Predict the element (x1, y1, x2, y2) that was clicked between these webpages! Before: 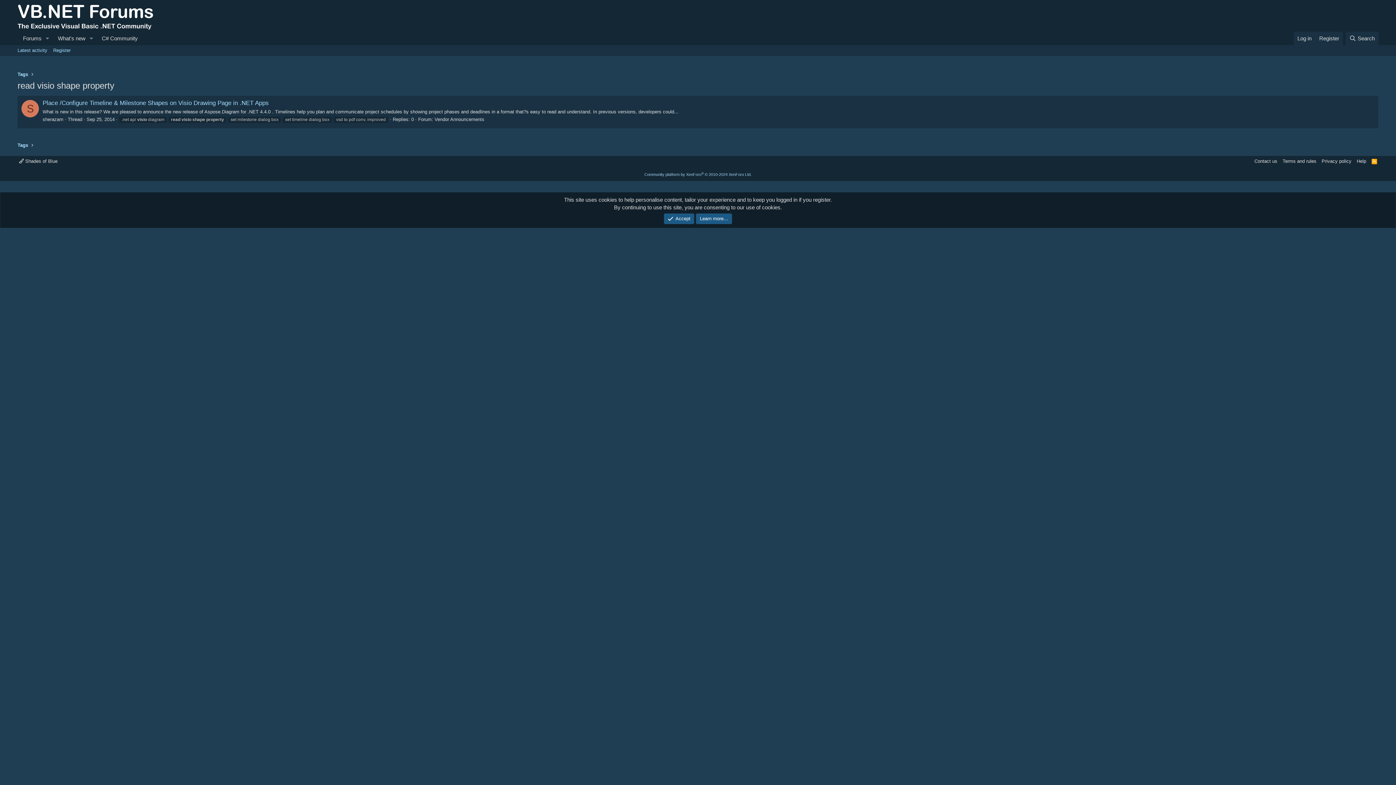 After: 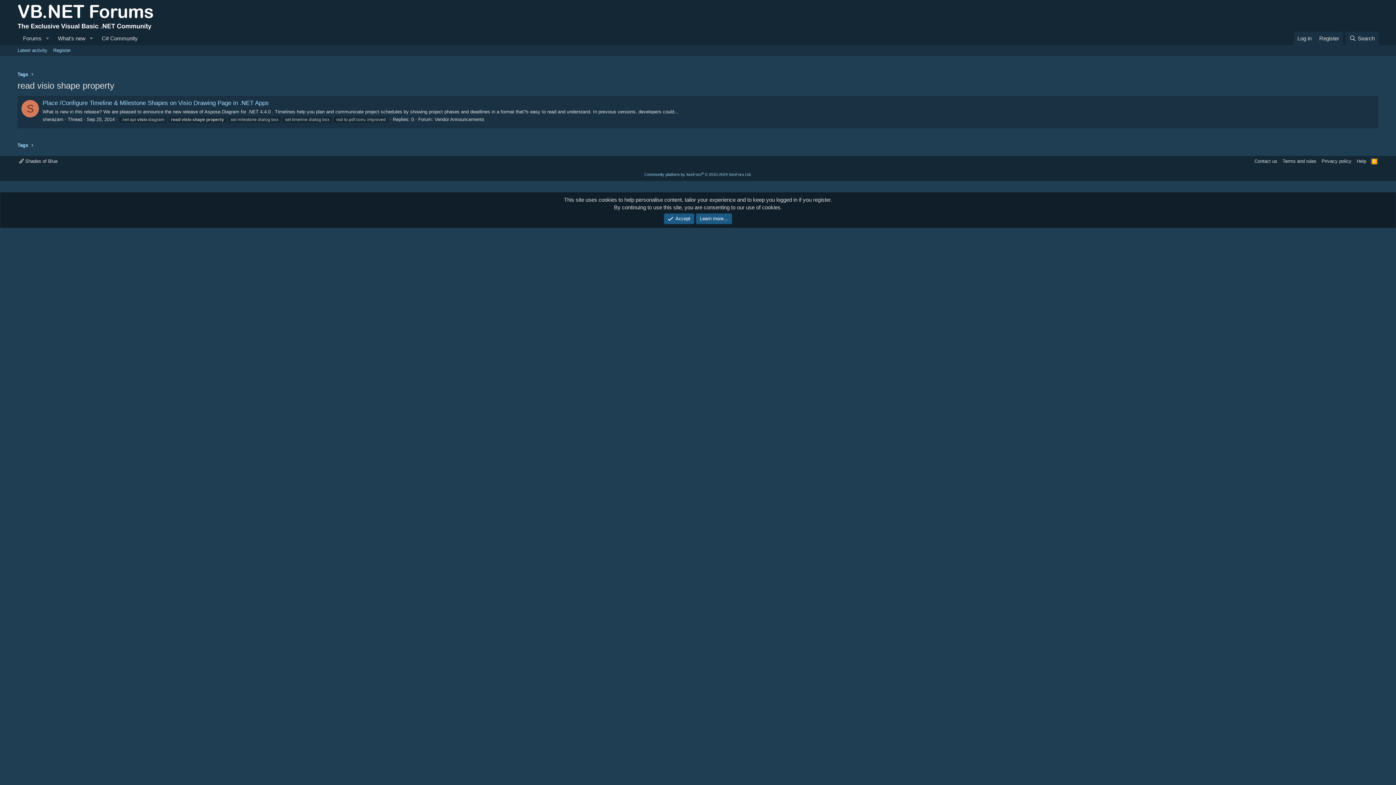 Action: label: RSS bbox: (1370, 157, 1378, 164)